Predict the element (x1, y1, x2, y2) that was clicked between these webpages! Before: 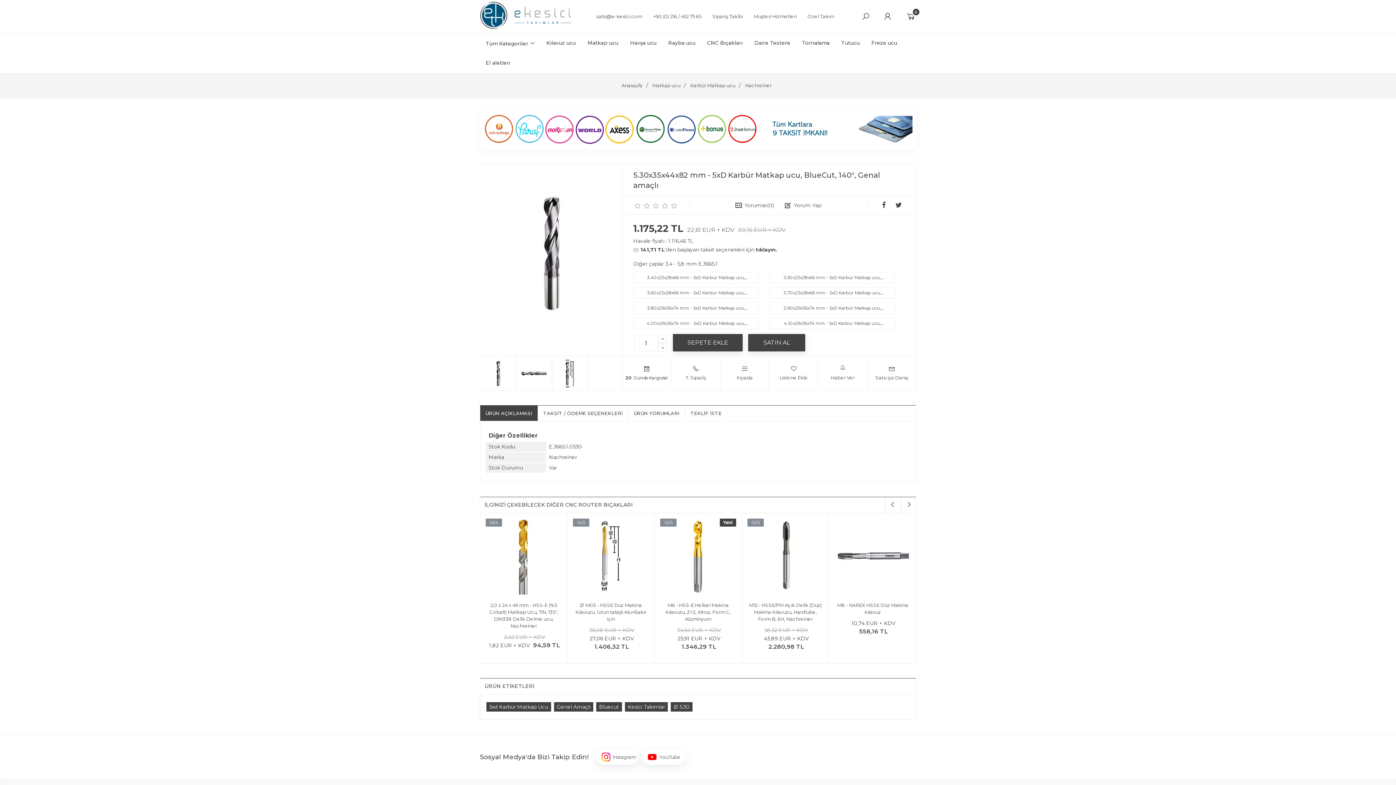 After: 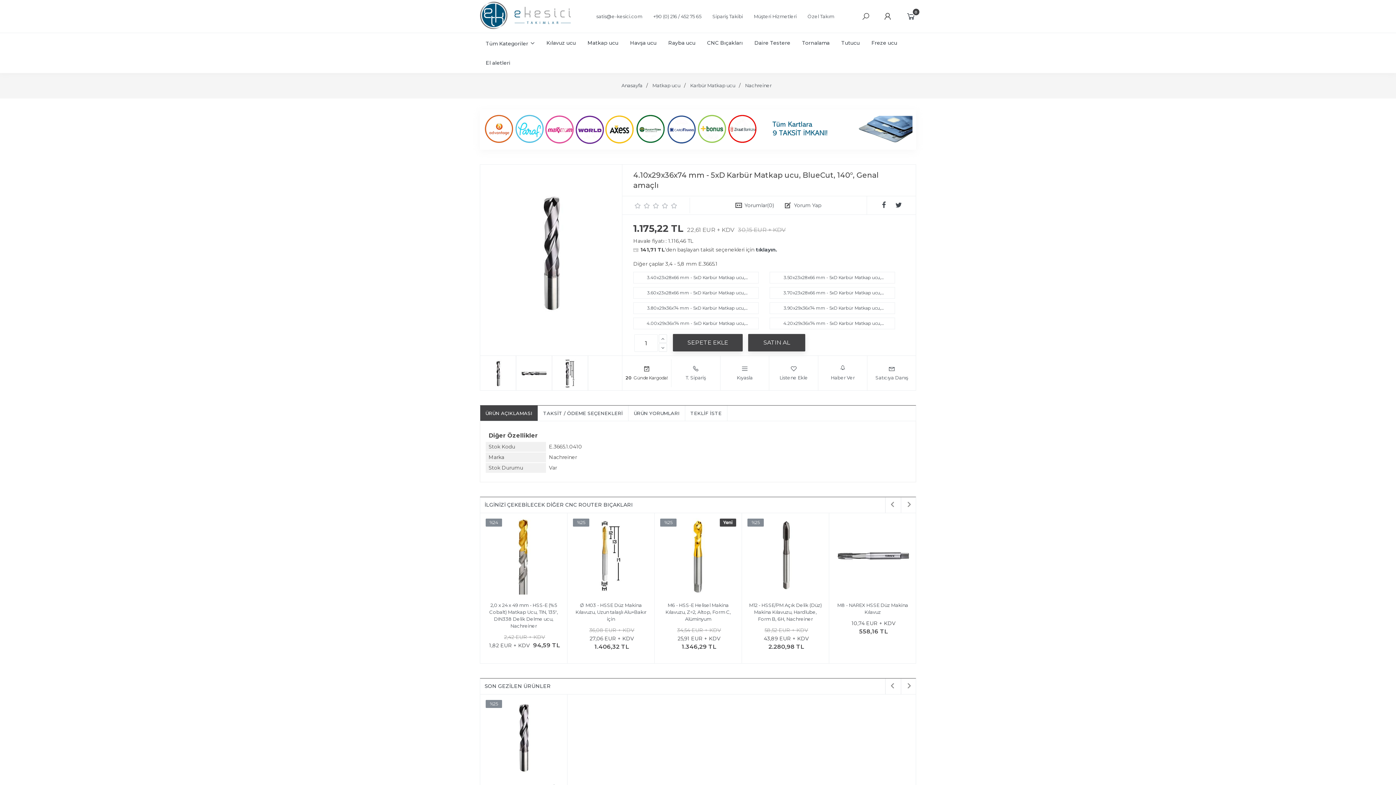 Action: label: 4.10x29x36x74 mm - 5xD Karbür Matkap ucu, BlueCut, 140°, Genal amaçlı bbox: (776, 320, 889, 326)